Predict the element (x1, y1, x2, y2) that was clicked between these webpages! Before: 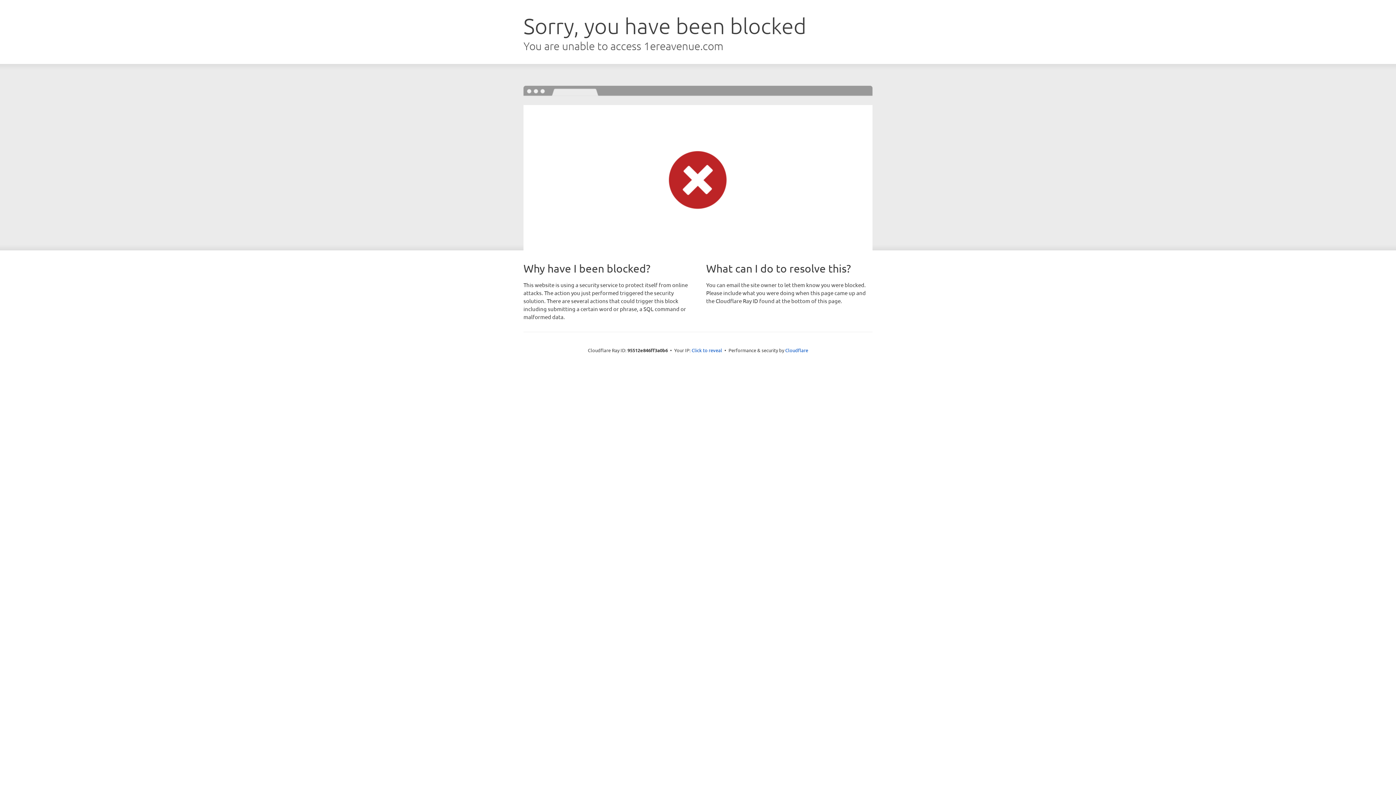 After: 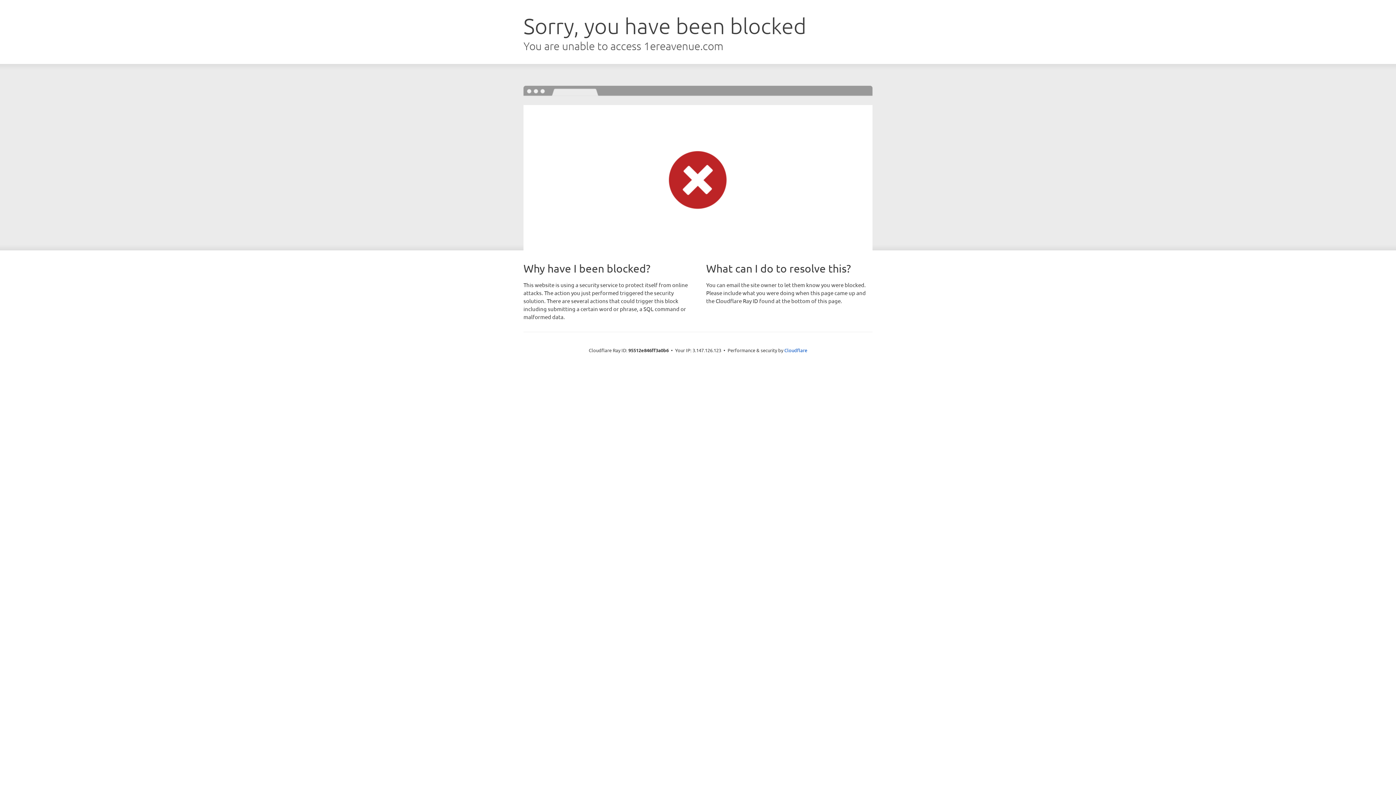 Action: label: Click to reveal bbox: (691, 346, 722, 353)